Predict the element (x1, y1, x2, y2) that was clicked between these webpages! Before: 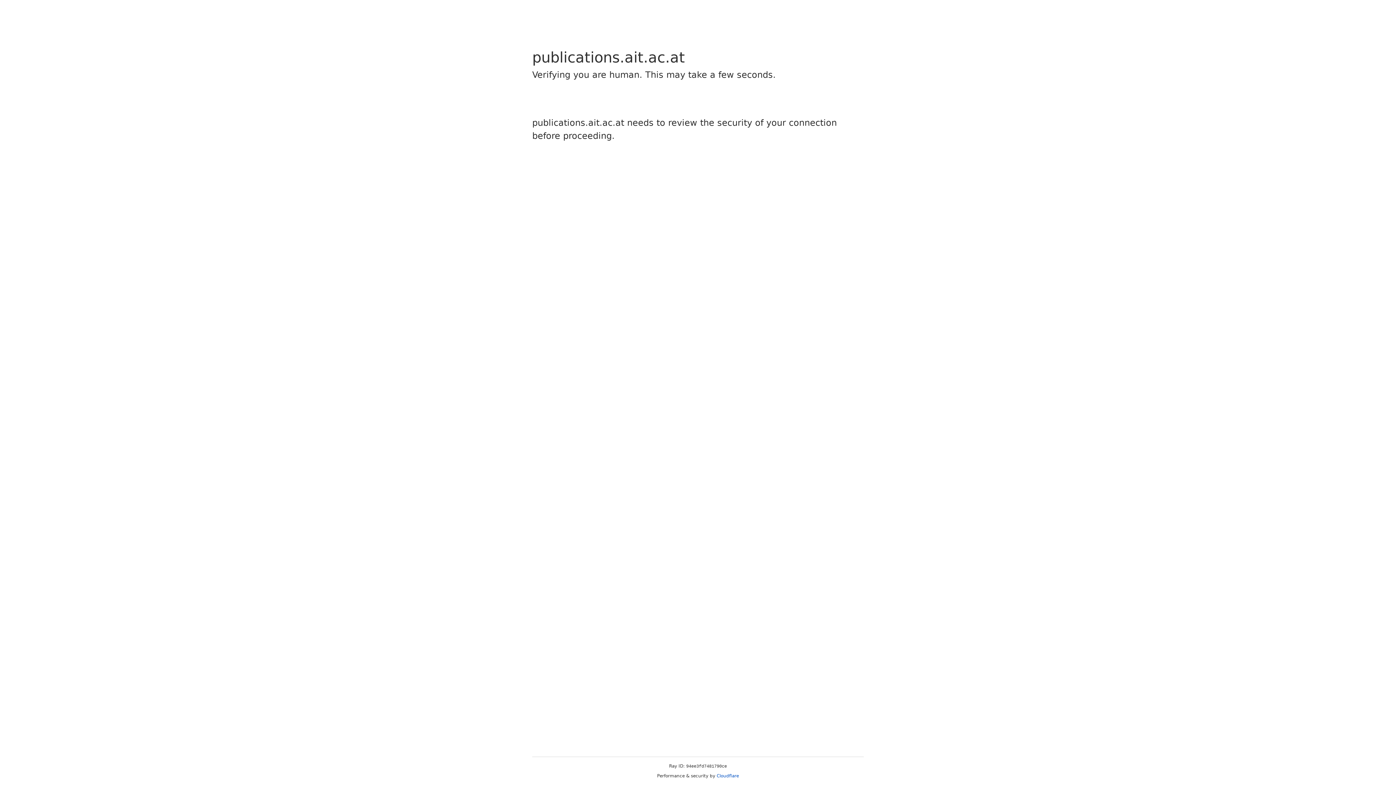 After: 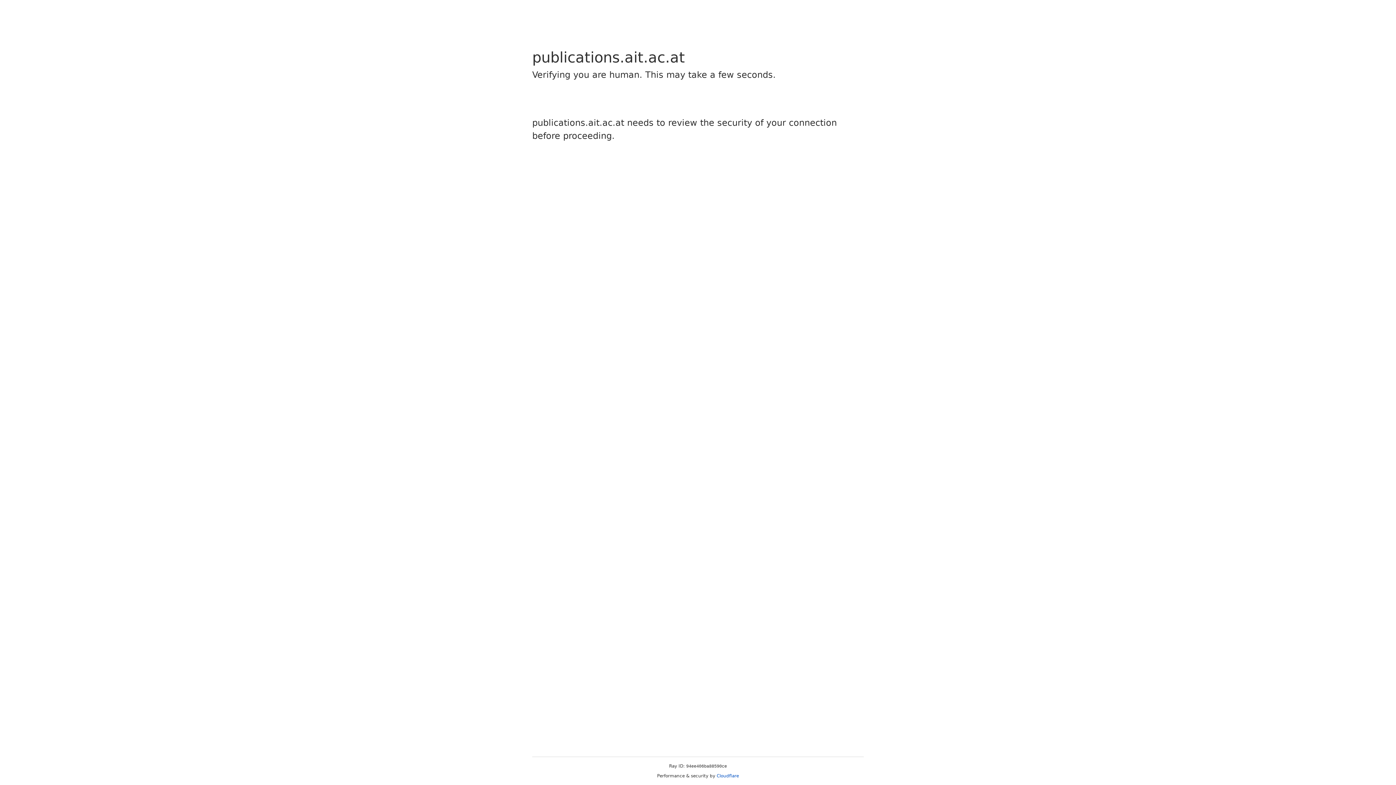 Action: label: Cloudflare bbox: (716, 773, 739, 778)